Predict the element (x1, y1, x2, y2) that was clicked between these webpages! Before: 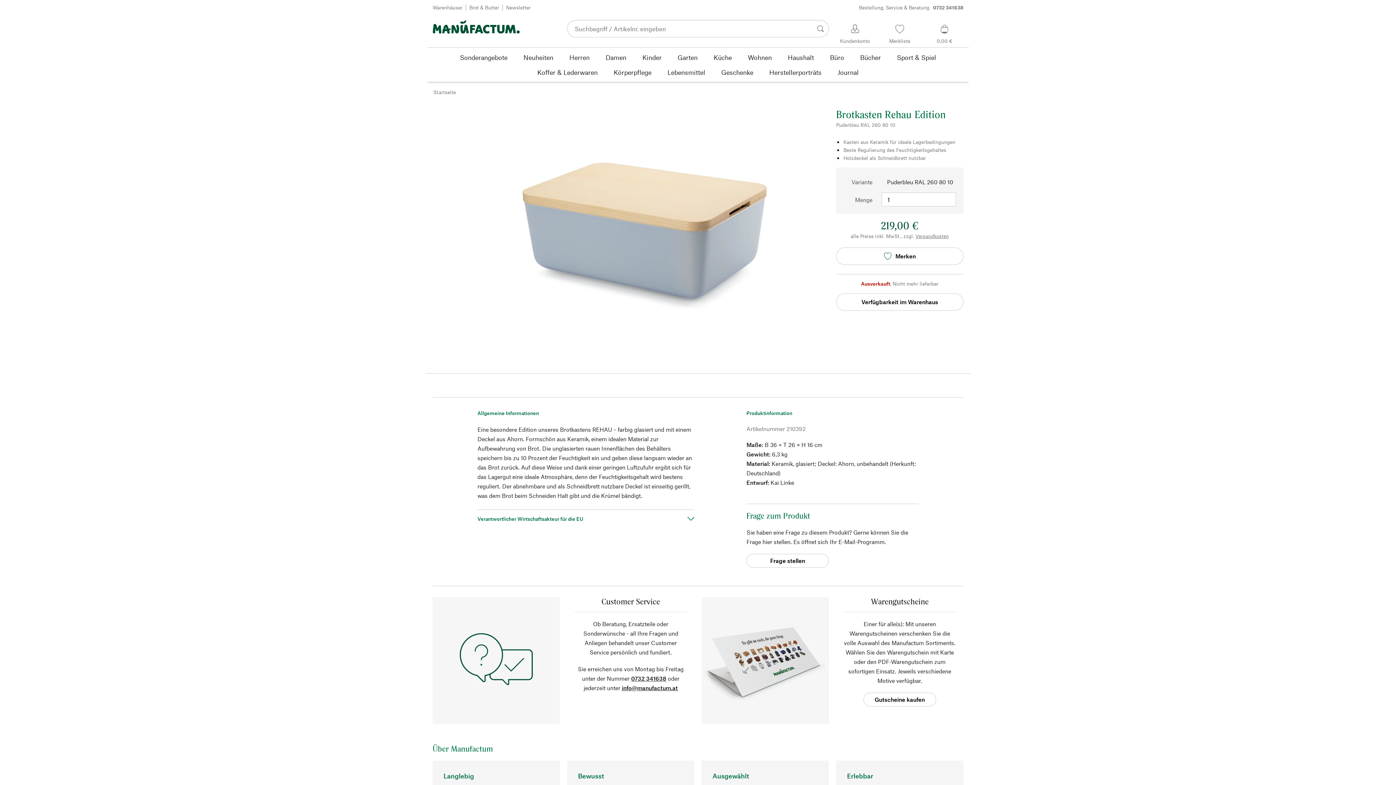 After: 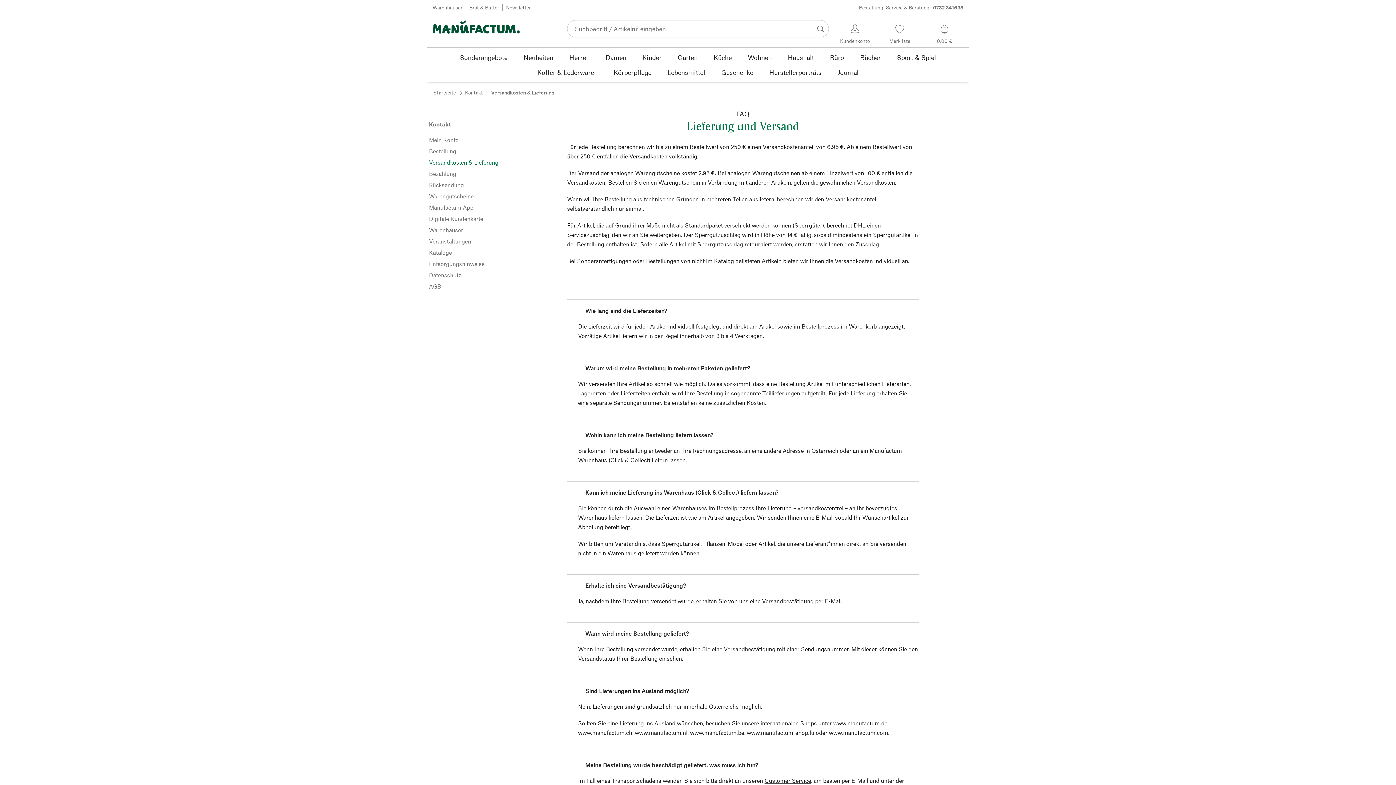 Action: label: Versandkosten bbox: (915, 233, 949, 239)